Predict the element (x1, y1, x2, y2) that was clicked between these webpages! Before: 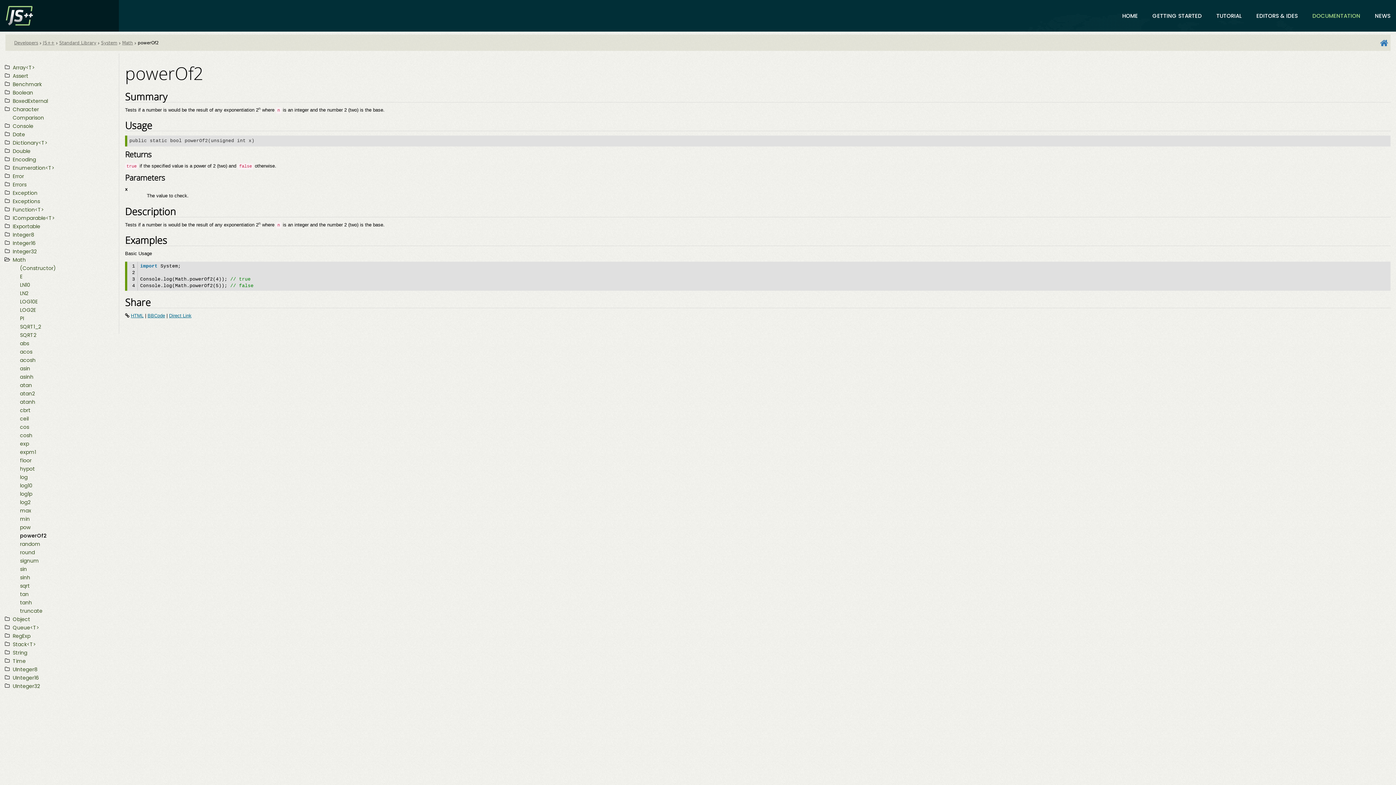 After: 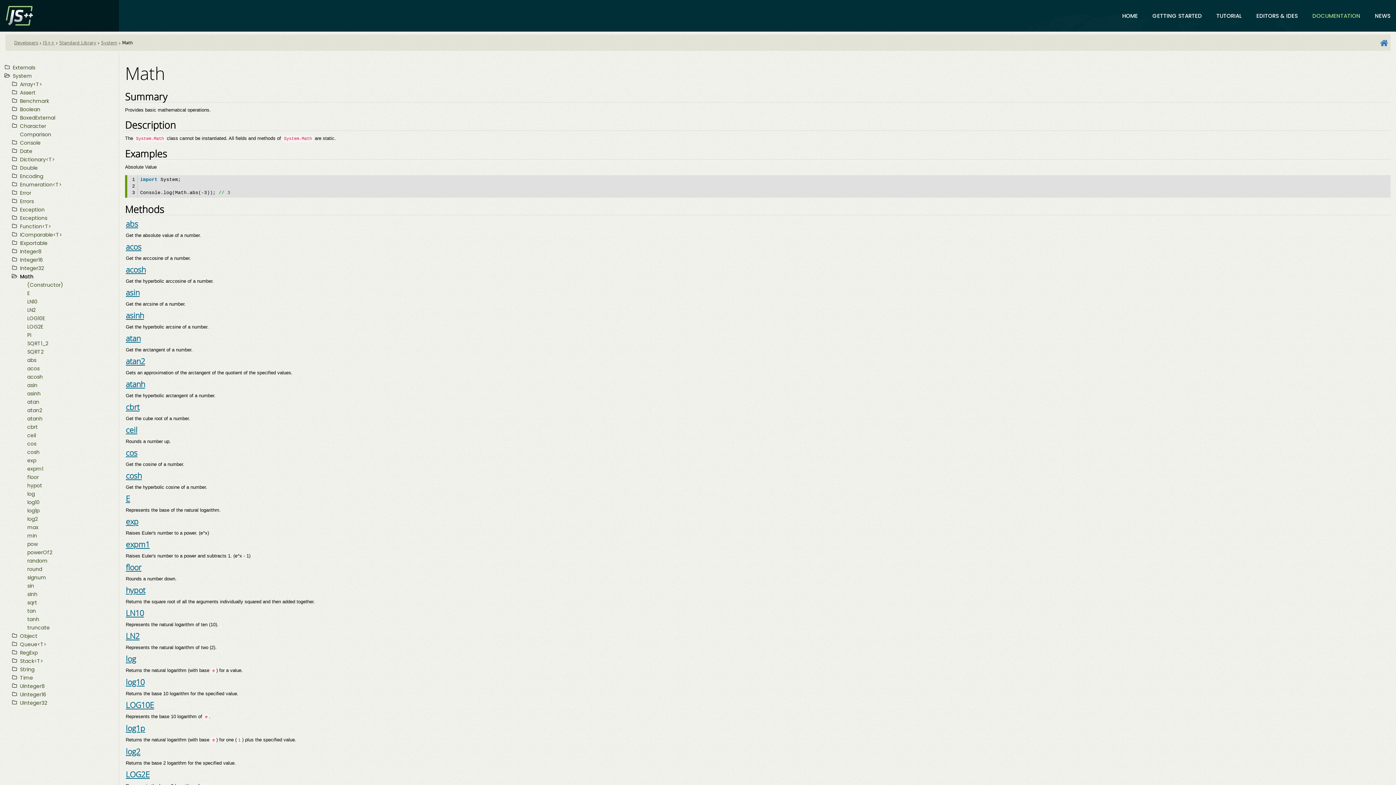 Action: bbox: (12, 256, 25, 263) label: Math